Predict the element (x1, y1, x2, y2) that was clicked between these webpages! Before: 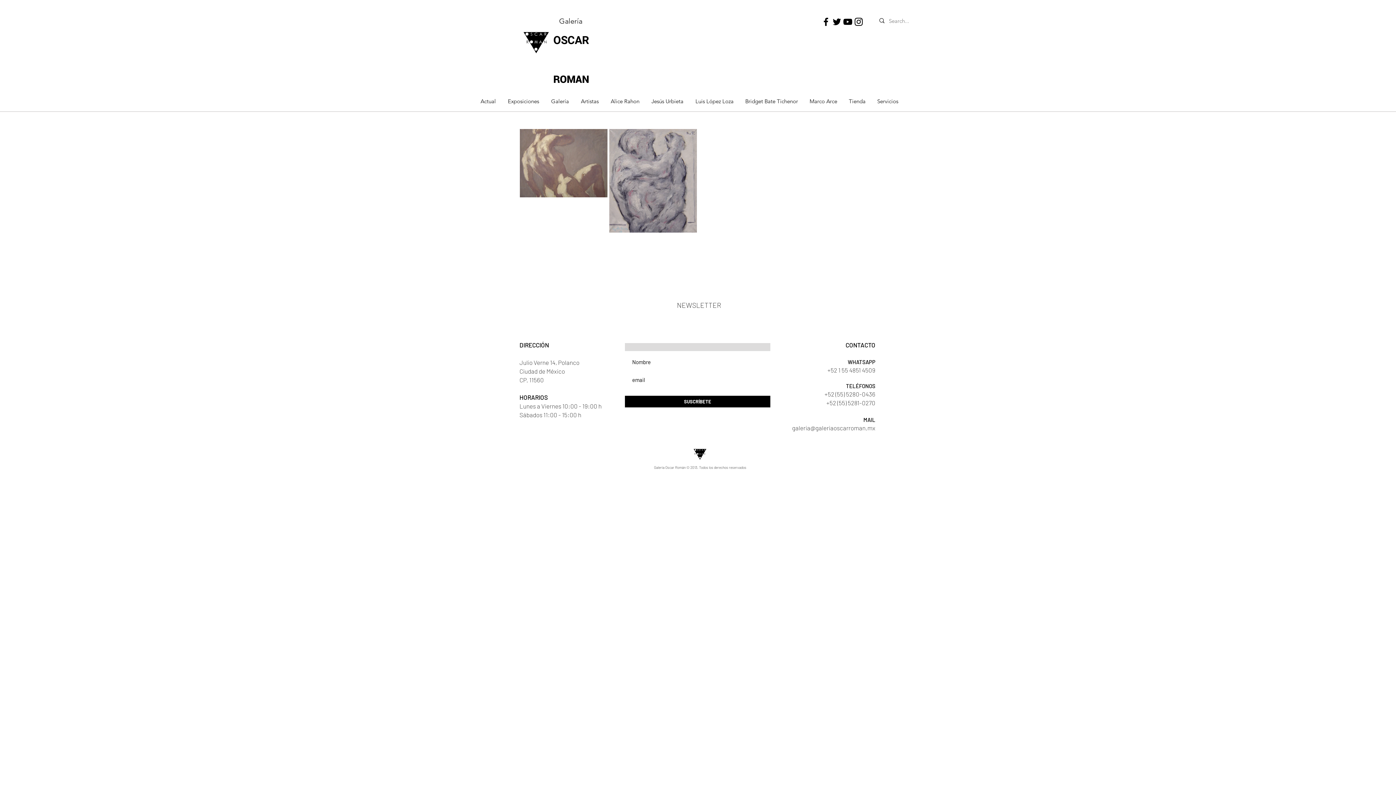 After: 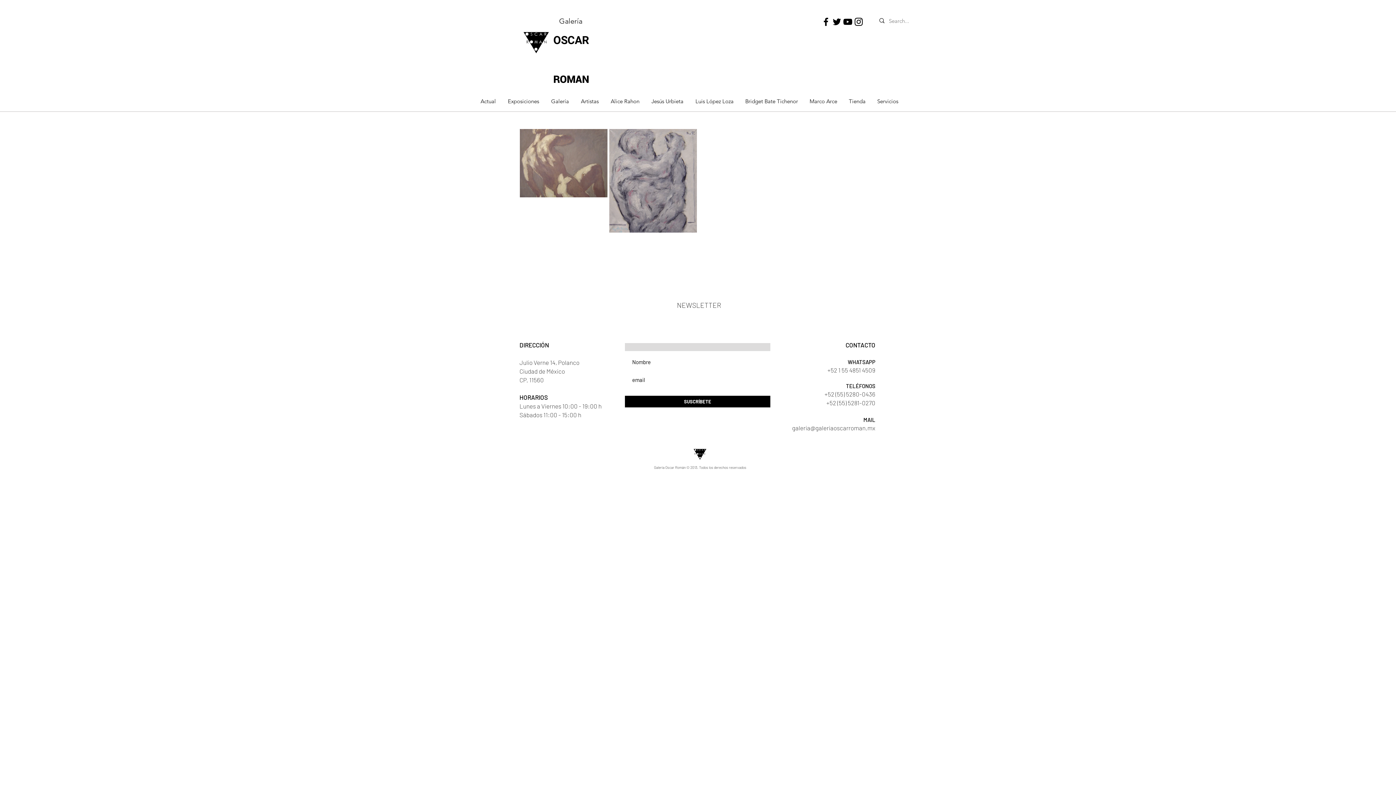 Action: bbox: (820, 16, 831, 27) label: Black Facebook Icon